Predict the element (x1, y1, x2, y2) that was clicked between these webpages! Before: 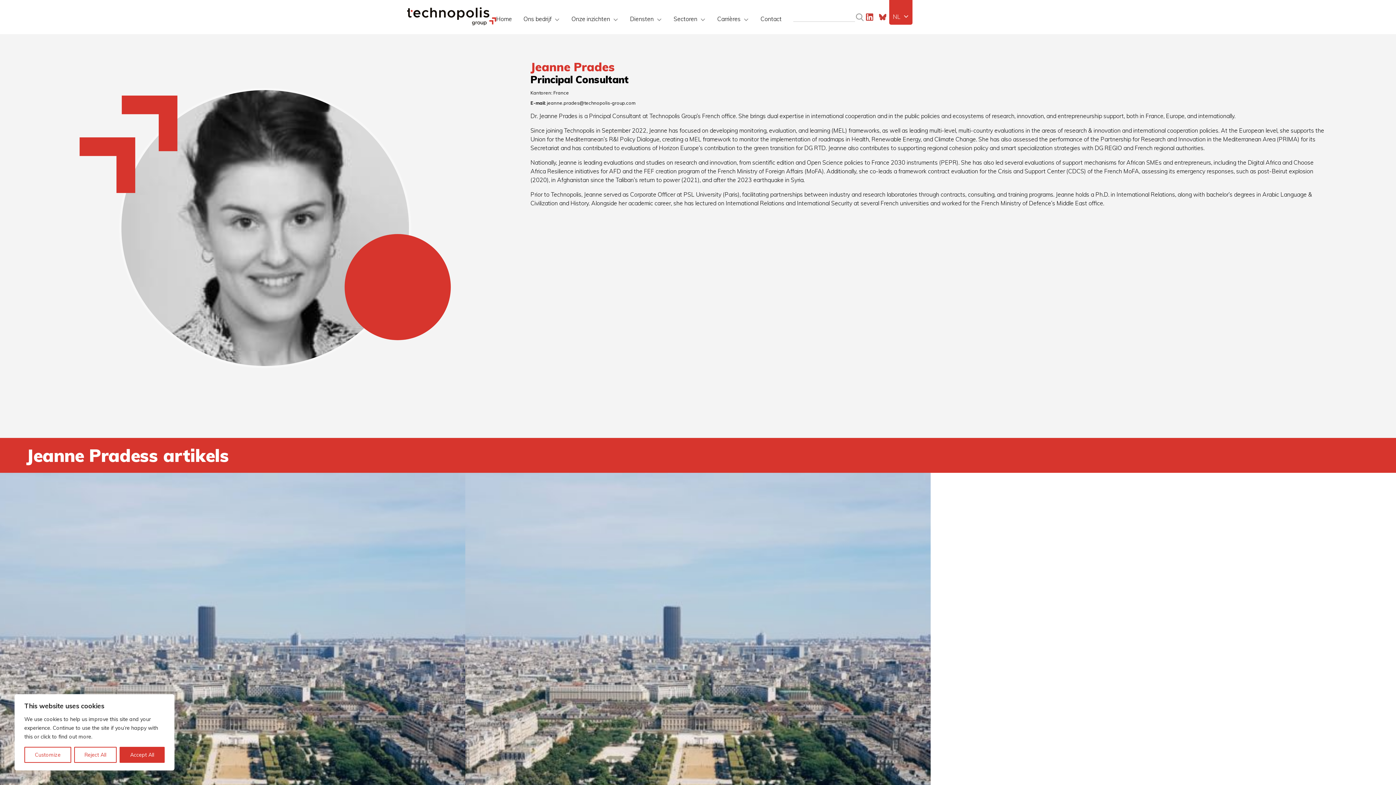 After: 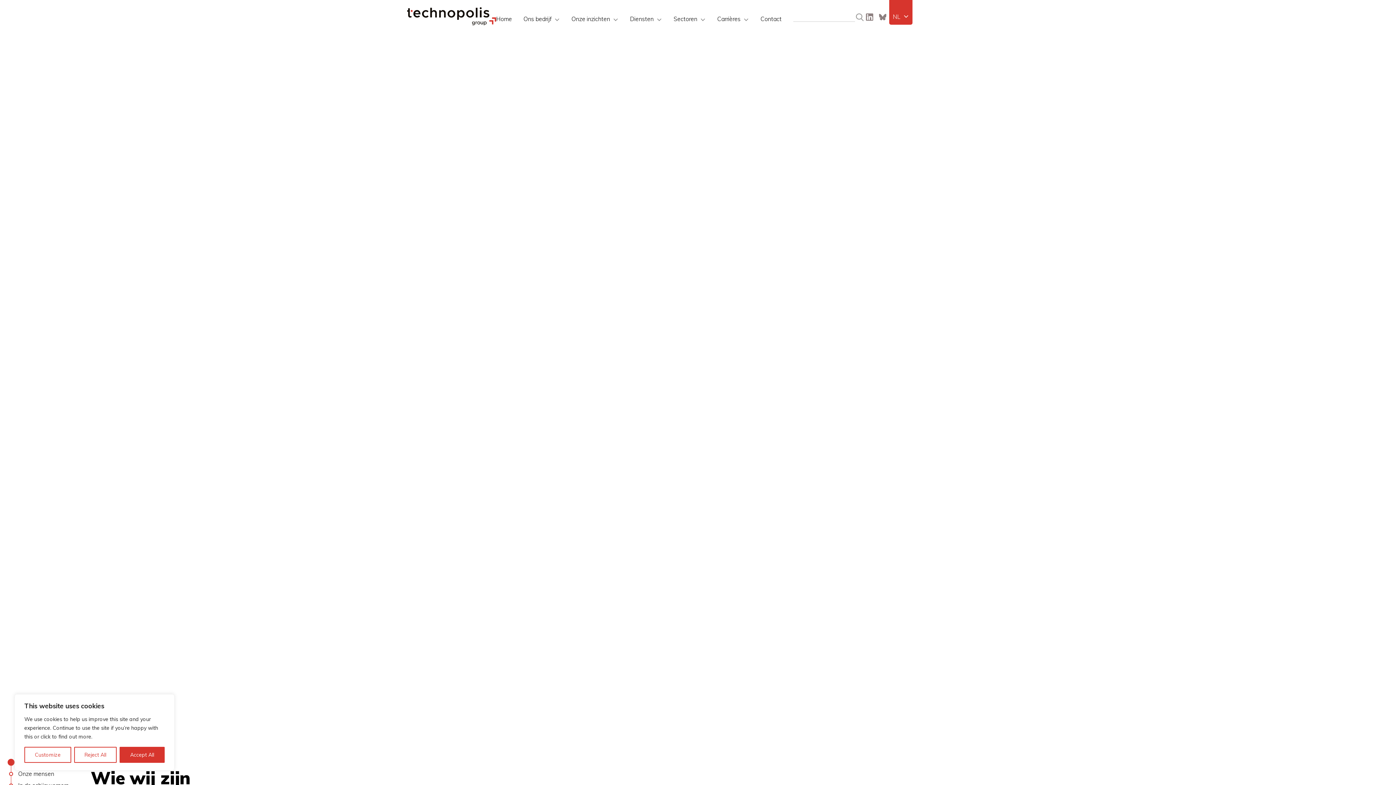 Action: bbox: (407, 19, 496, 26)